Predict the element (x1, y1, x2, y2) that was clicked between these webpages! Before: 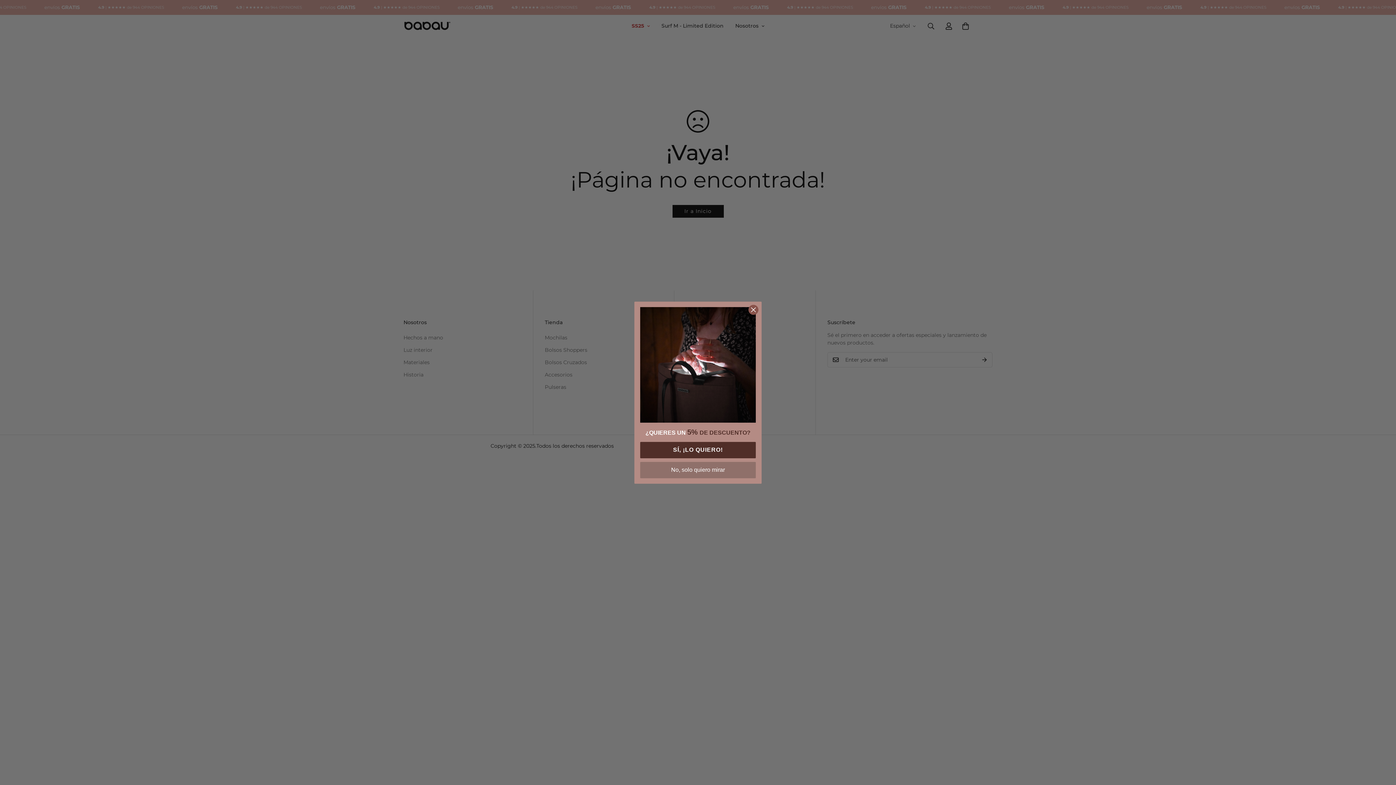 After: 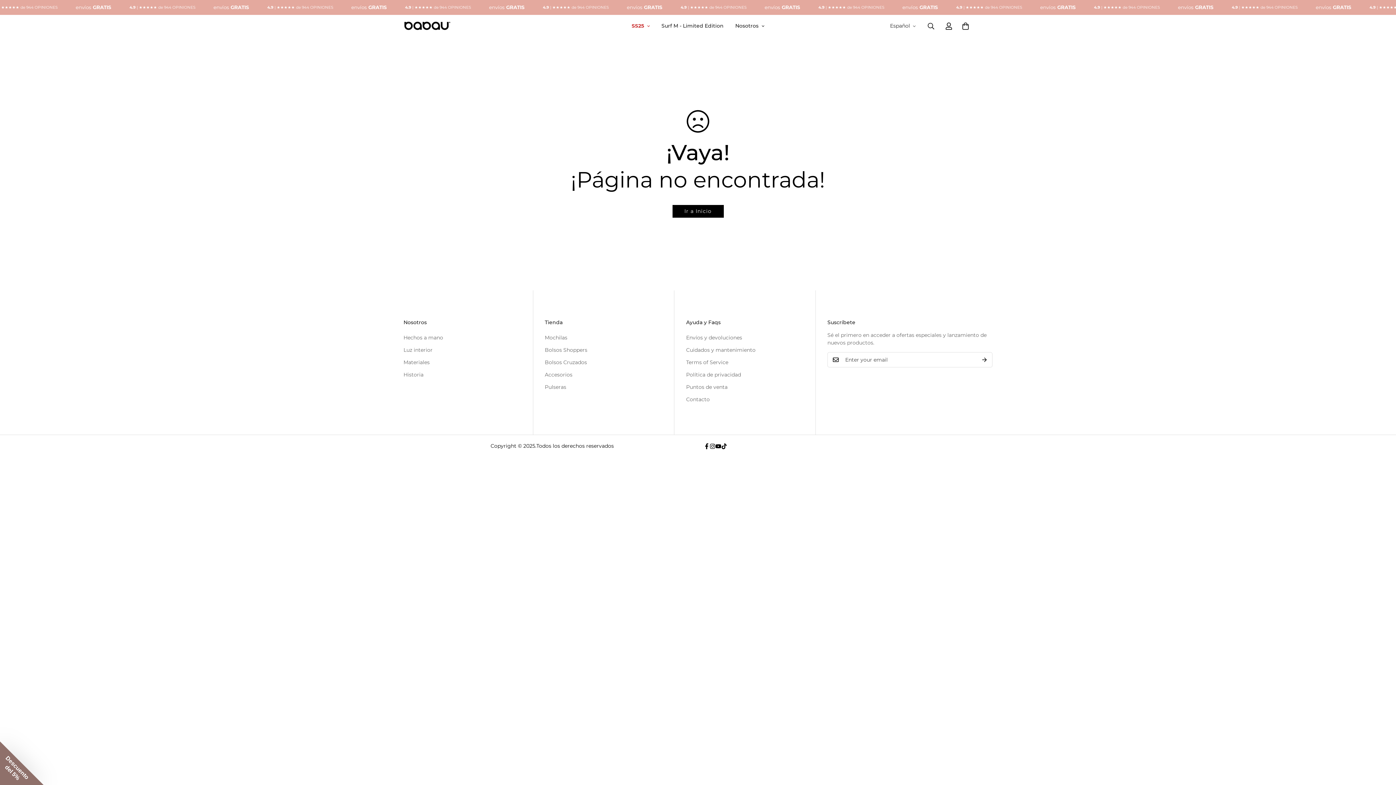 Action: bbox: (748, 304, 758, 315) label: Close dialog